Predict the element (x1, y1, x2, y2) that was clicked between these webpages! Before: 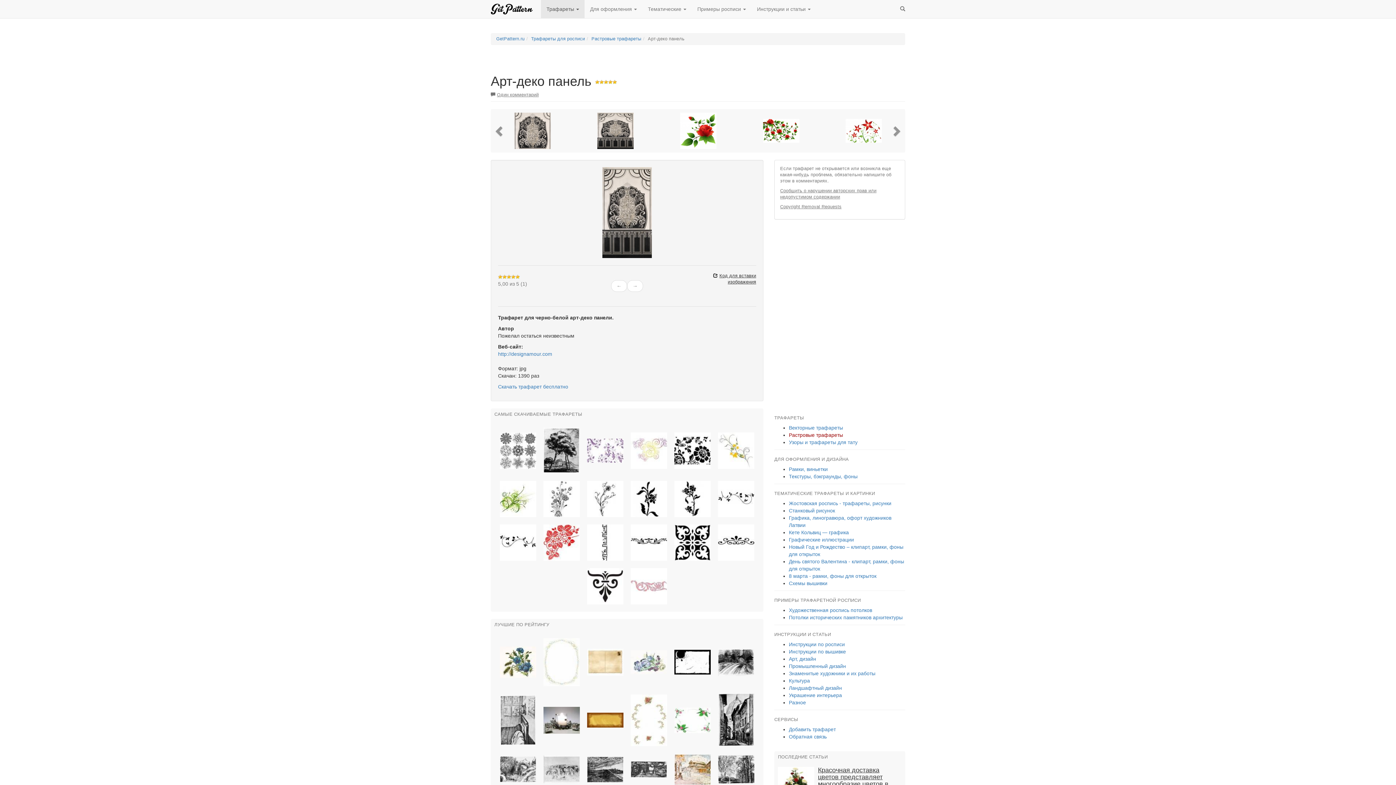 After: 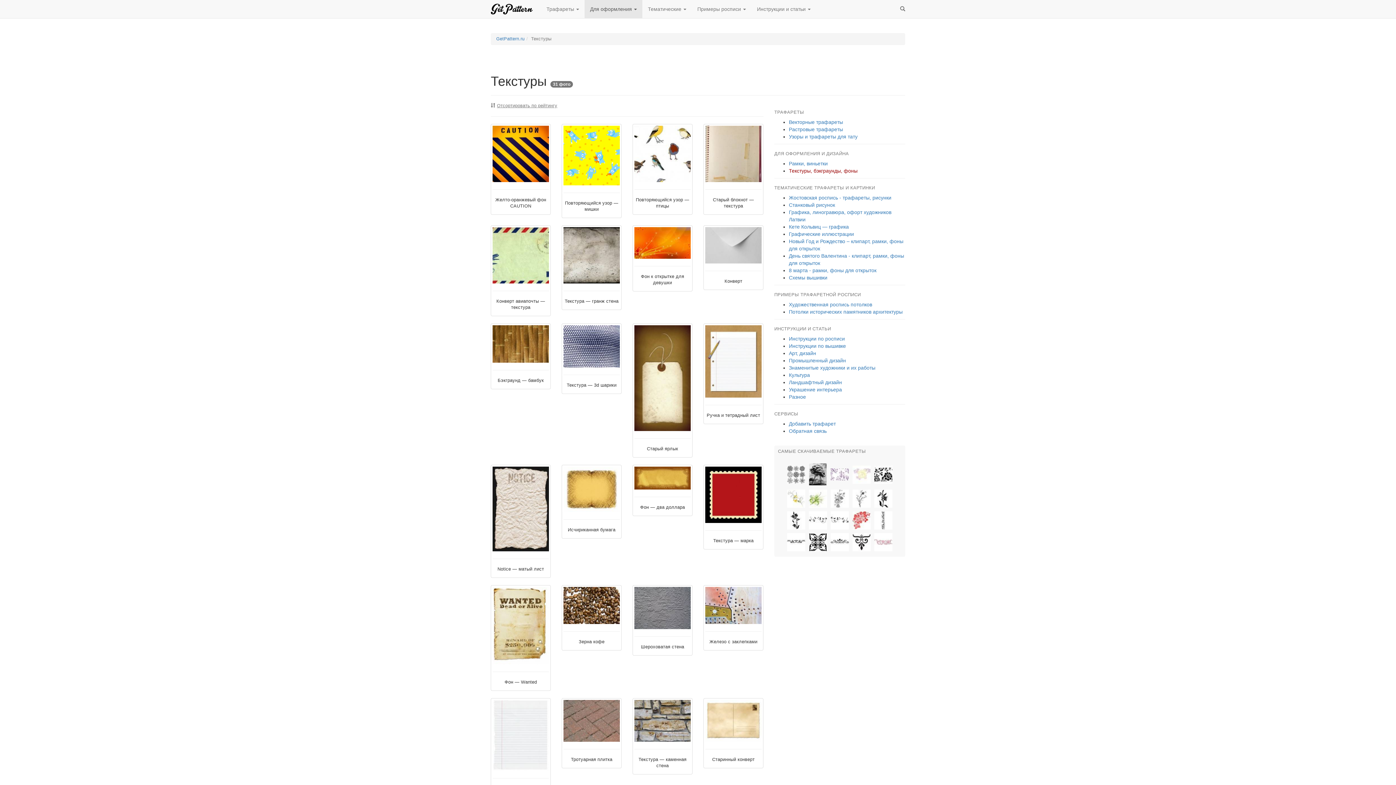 Action: label: Текстуры, бэкграунды, фоны bbox: (789, 473, 857, 479)